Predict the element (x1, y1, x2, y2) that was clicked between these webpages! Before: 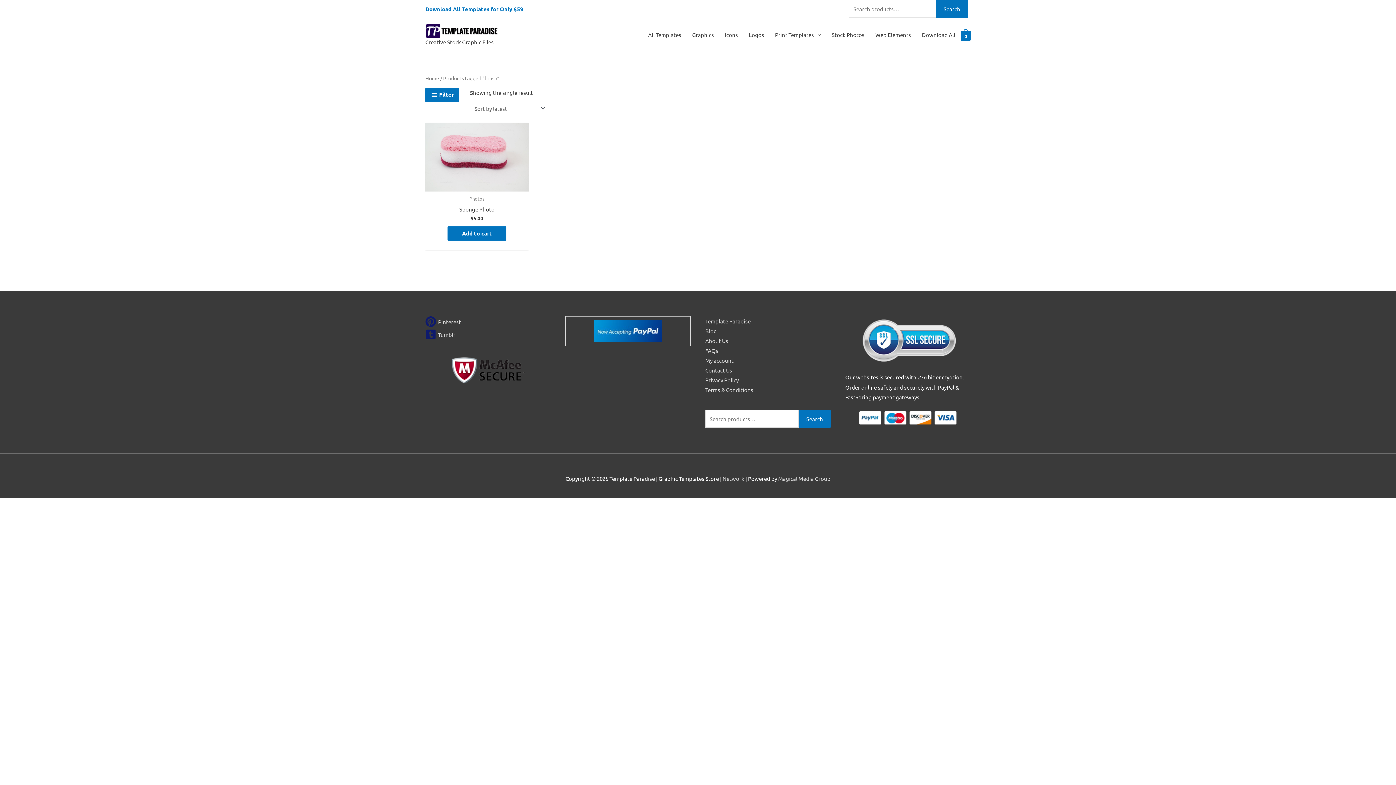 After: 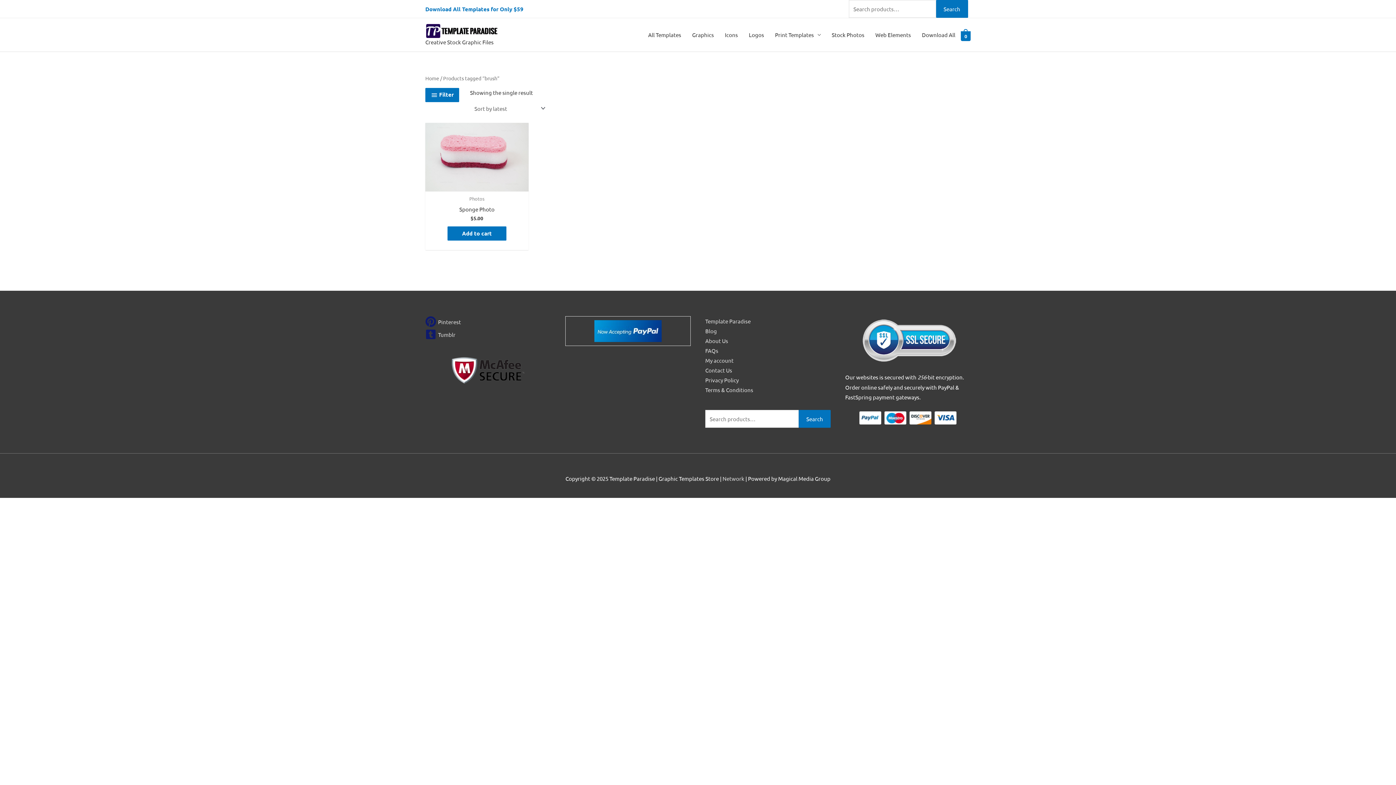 Action: bbox: (778, 475, 830, 482) label: Magical Media Group